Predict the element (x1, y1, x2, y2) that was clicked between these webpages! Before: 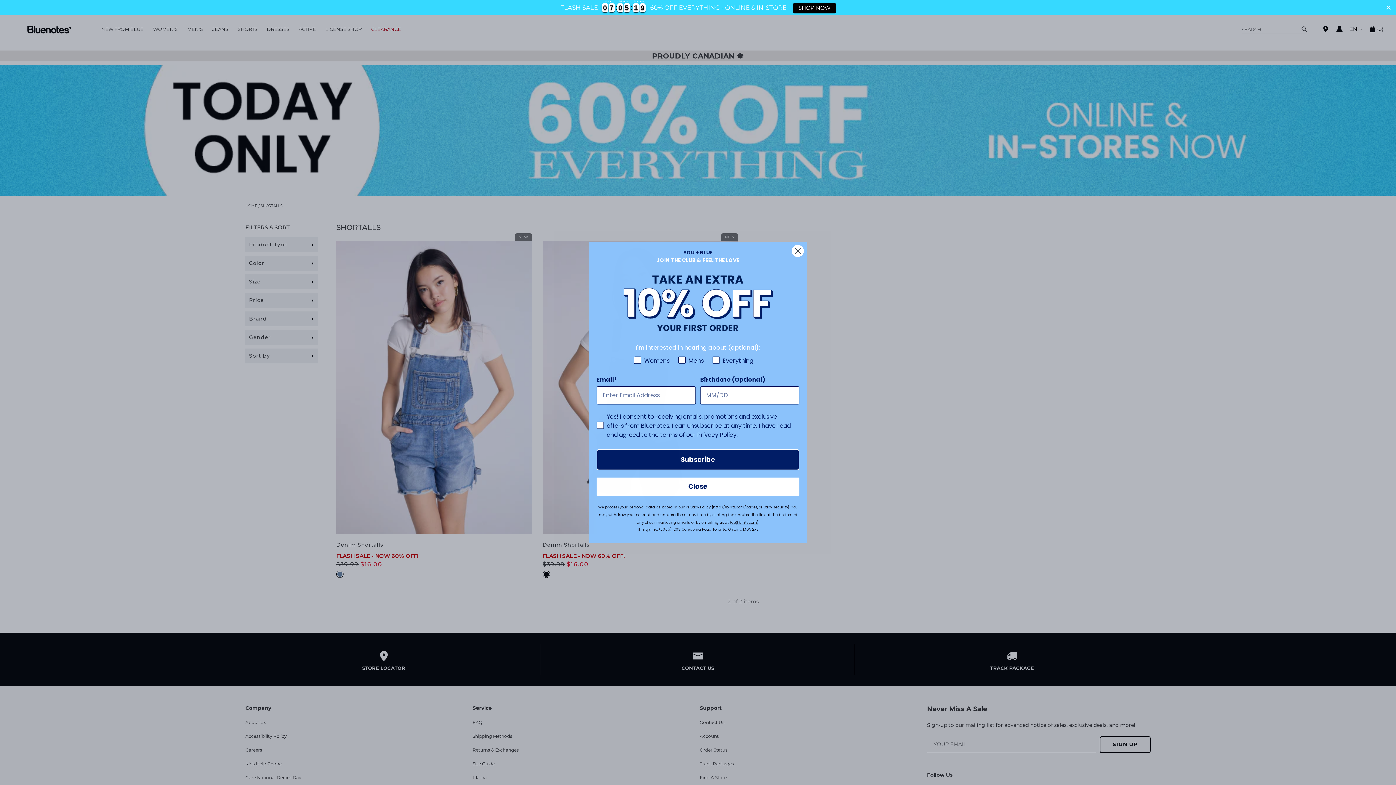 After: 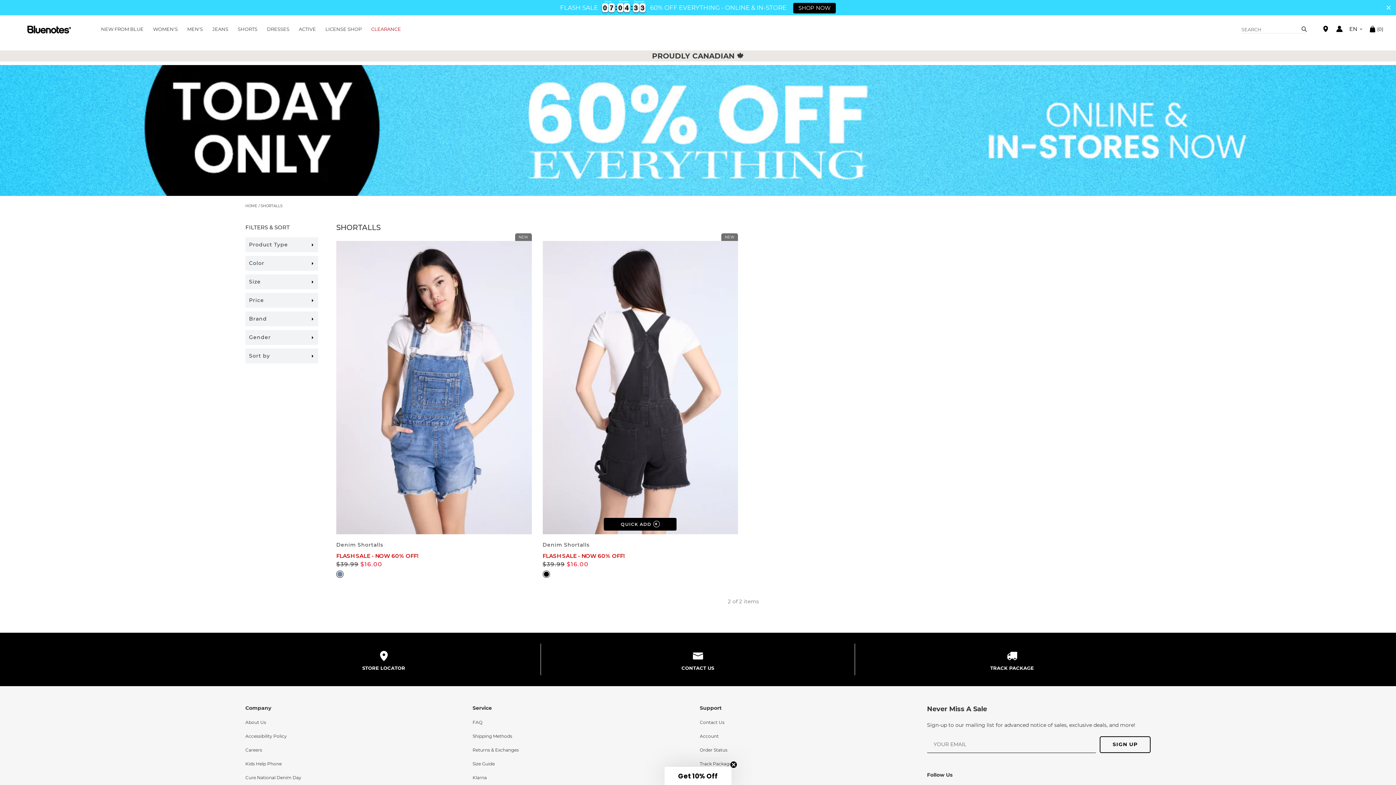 Action: bbox: (596, 477, 799, 495) label: Close